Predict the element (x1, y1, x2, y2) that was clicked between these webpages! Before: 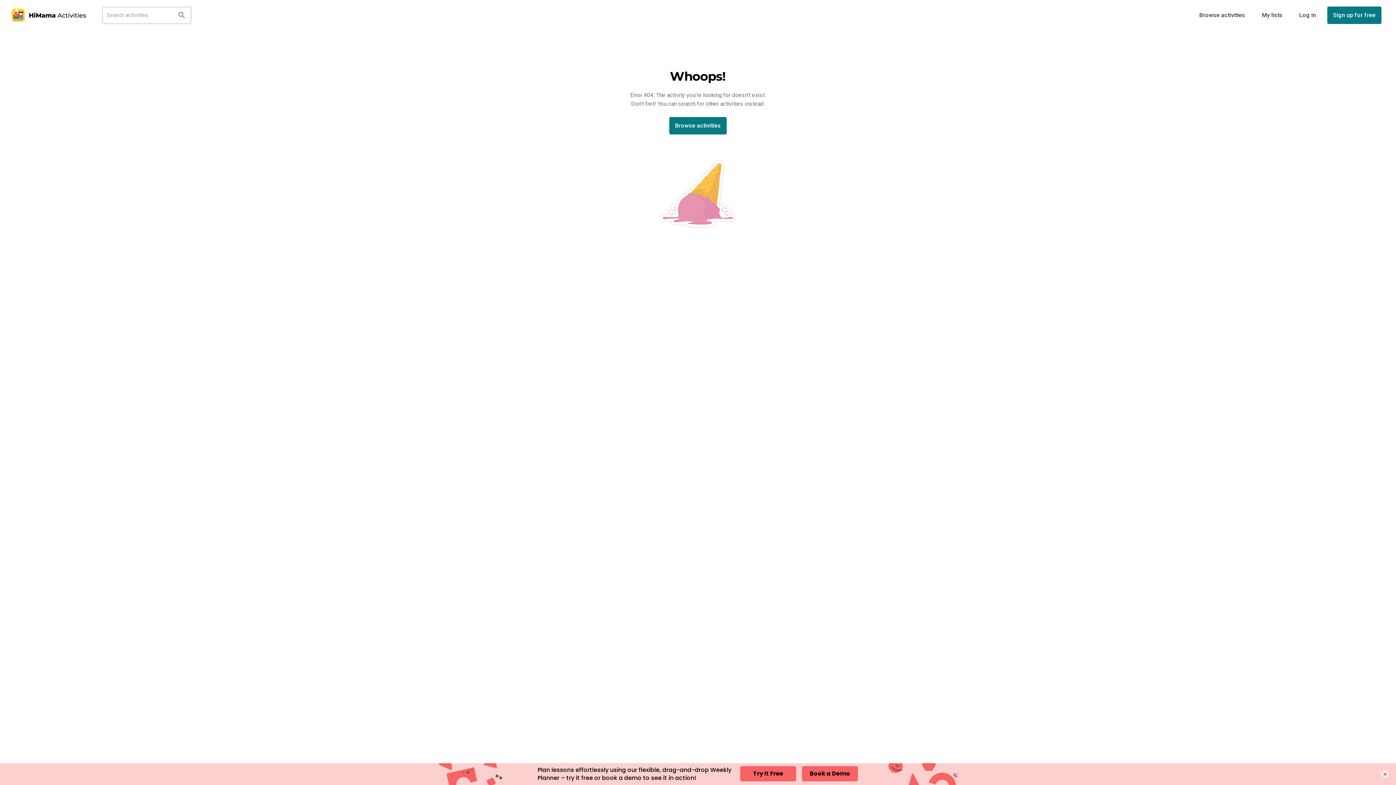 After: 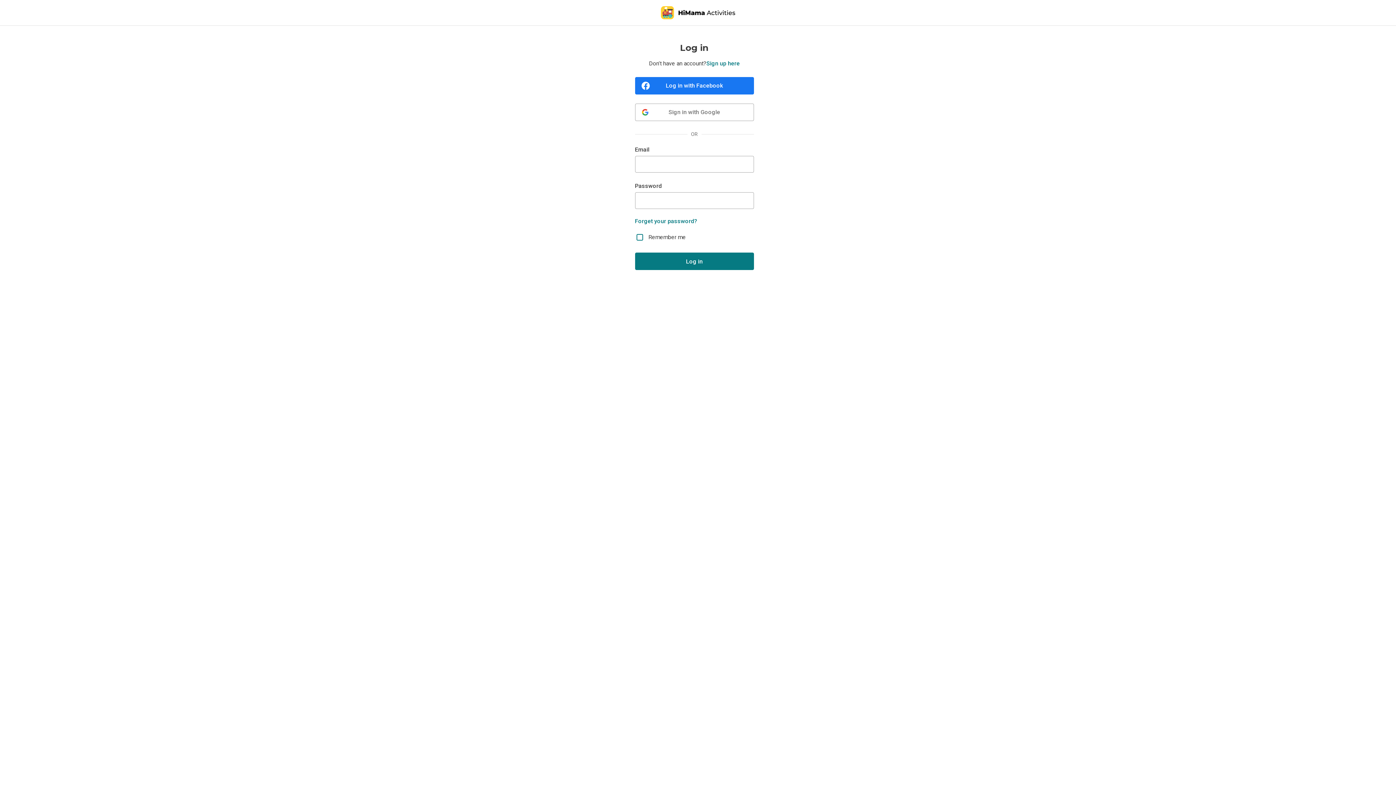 Action: bbox: (1294, 6, 1321, 23) label: Log in